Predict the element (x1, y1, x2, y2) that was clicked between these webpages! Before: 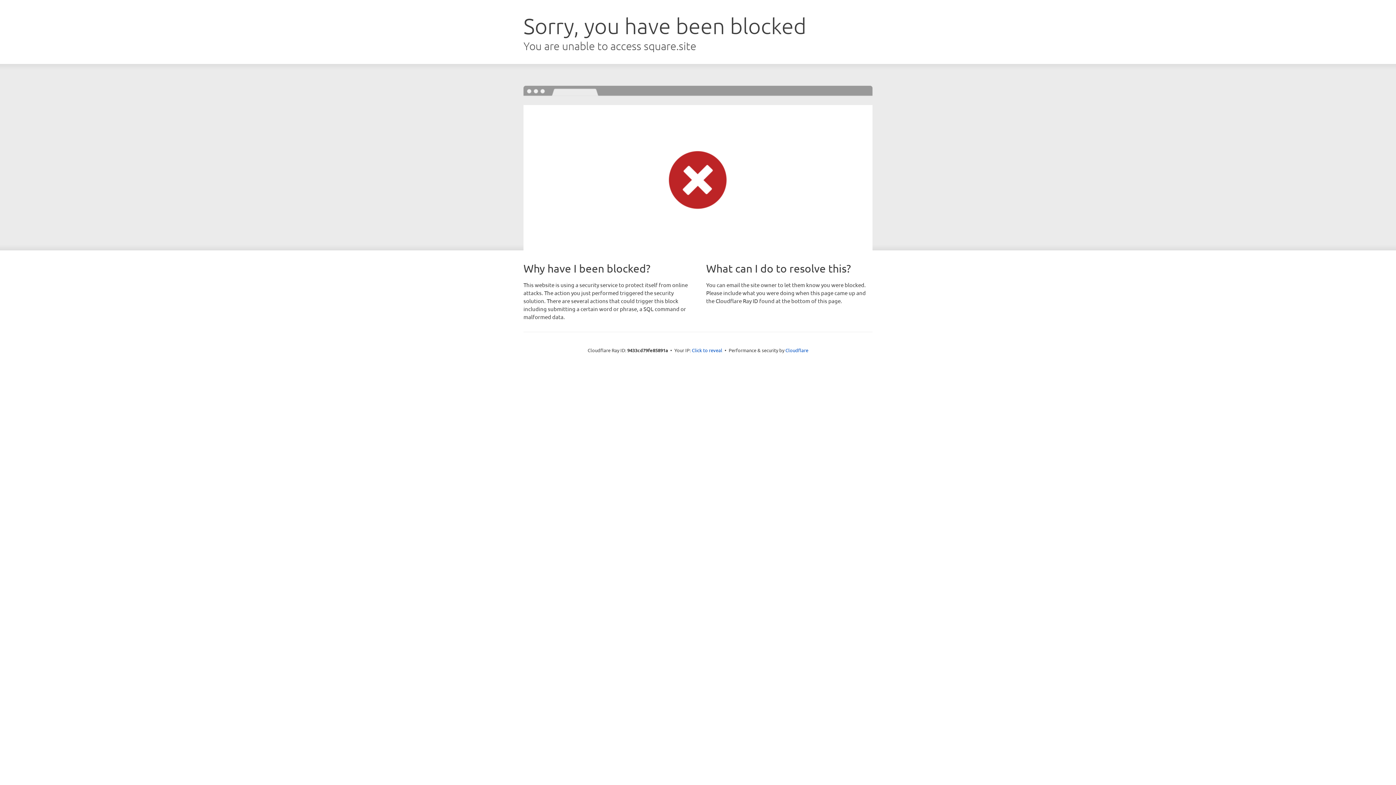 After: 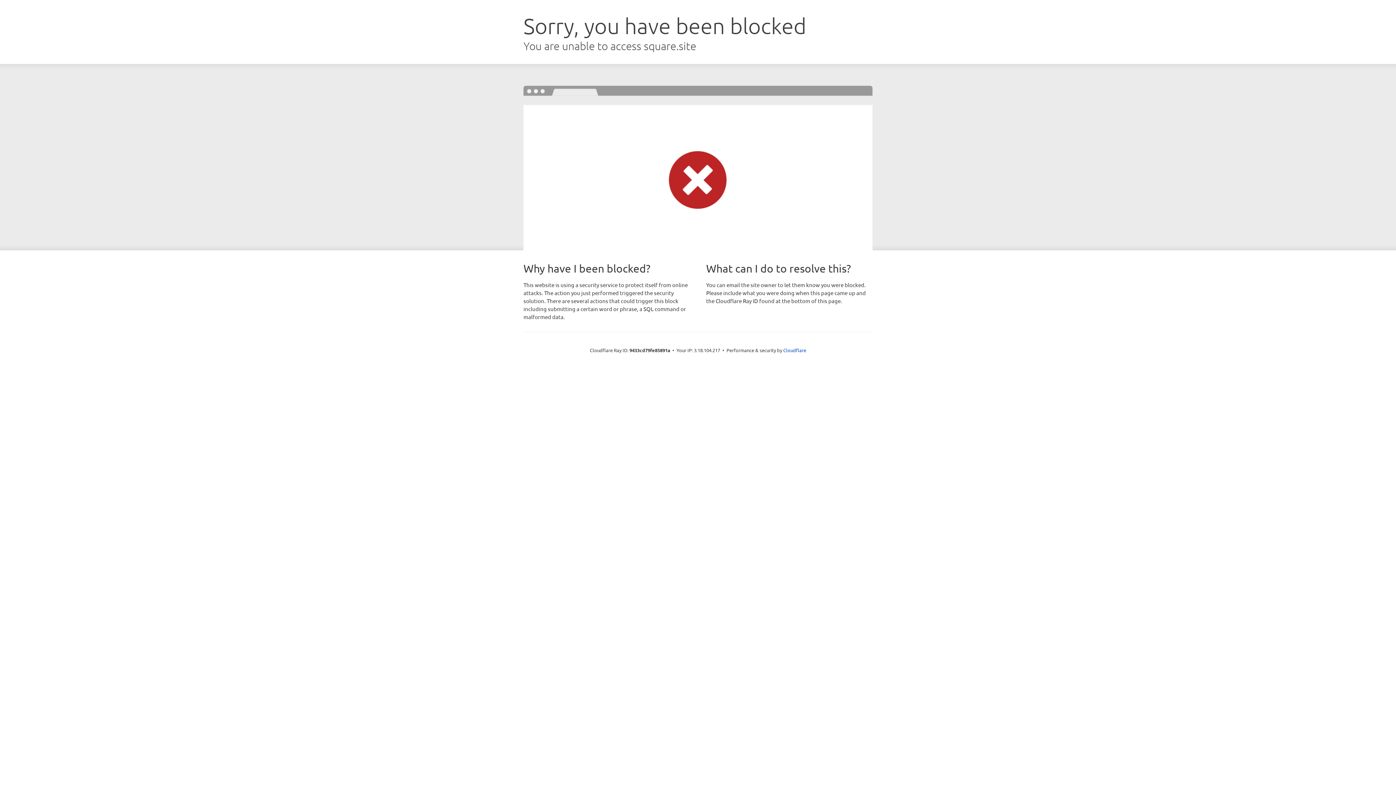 Action: label: Click to reveal bbox: (692, 346, 722, 353)